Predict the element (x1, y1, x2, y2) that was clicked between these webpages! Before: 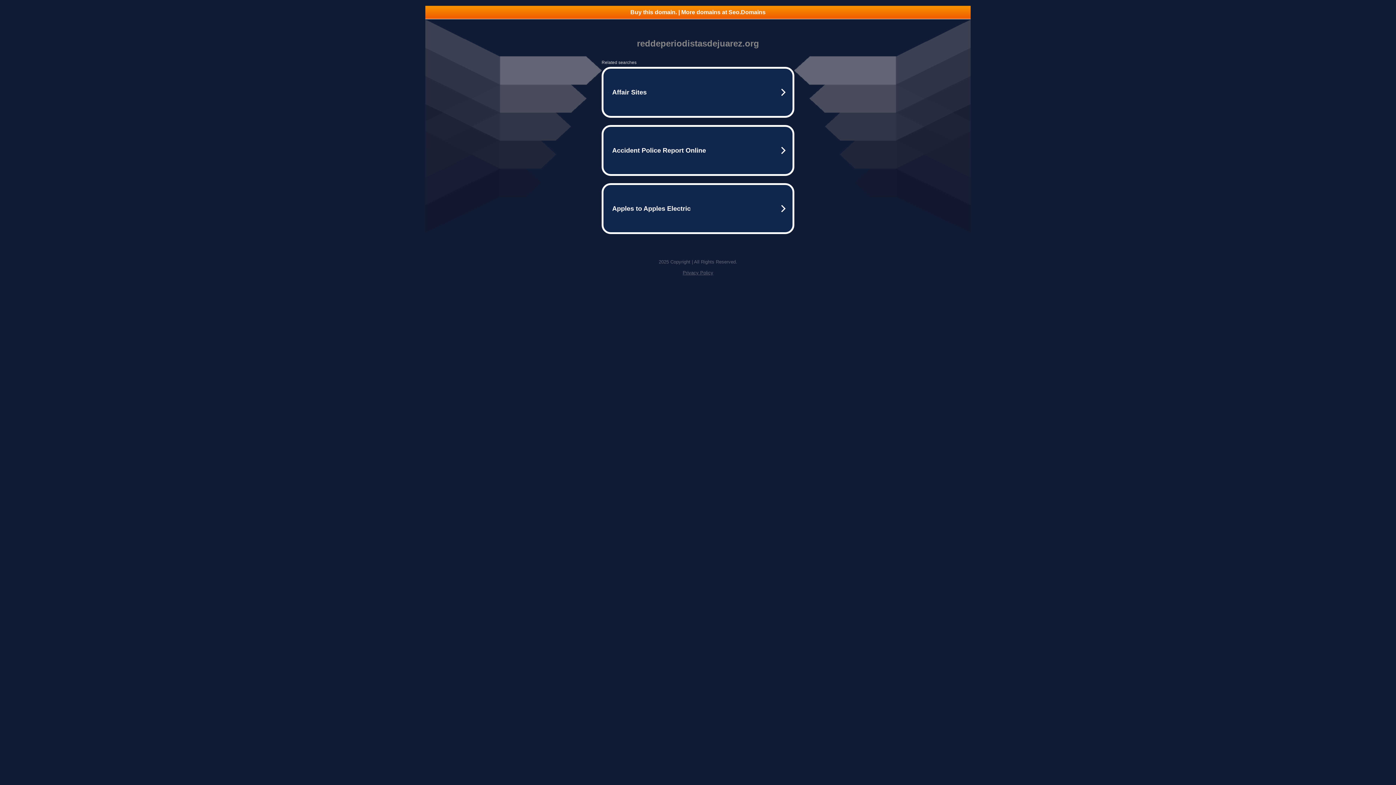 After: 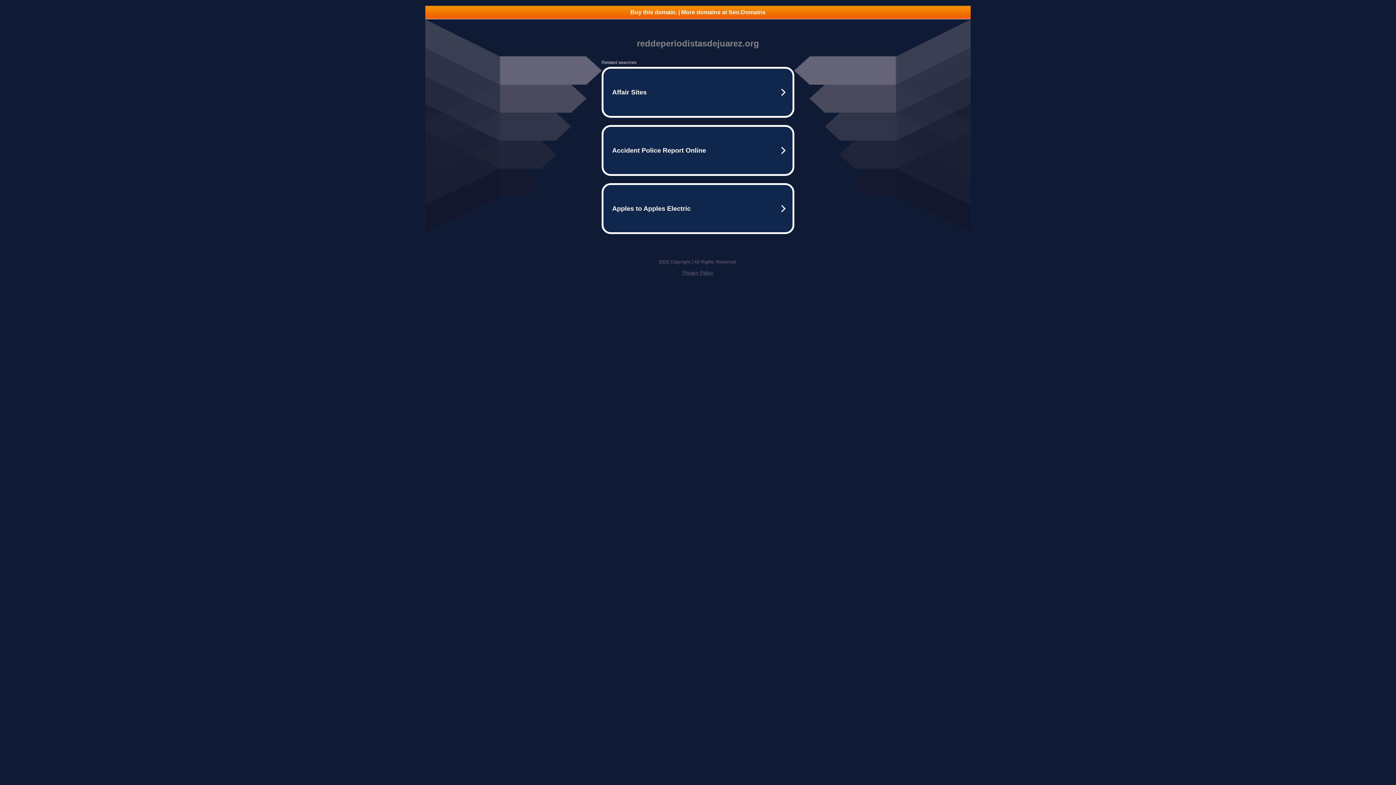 Action: label: Privacy Policy bbox: (682, 270, 713, 275)